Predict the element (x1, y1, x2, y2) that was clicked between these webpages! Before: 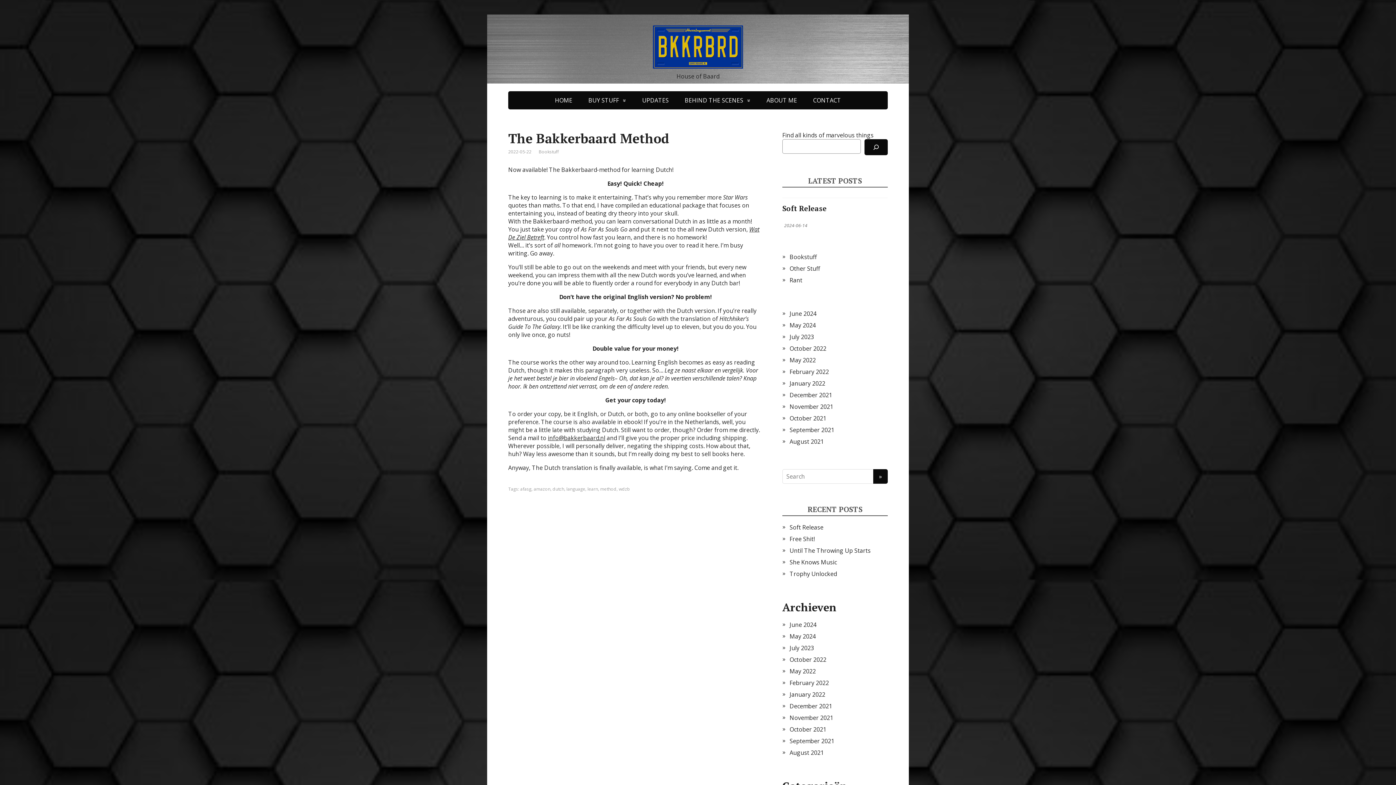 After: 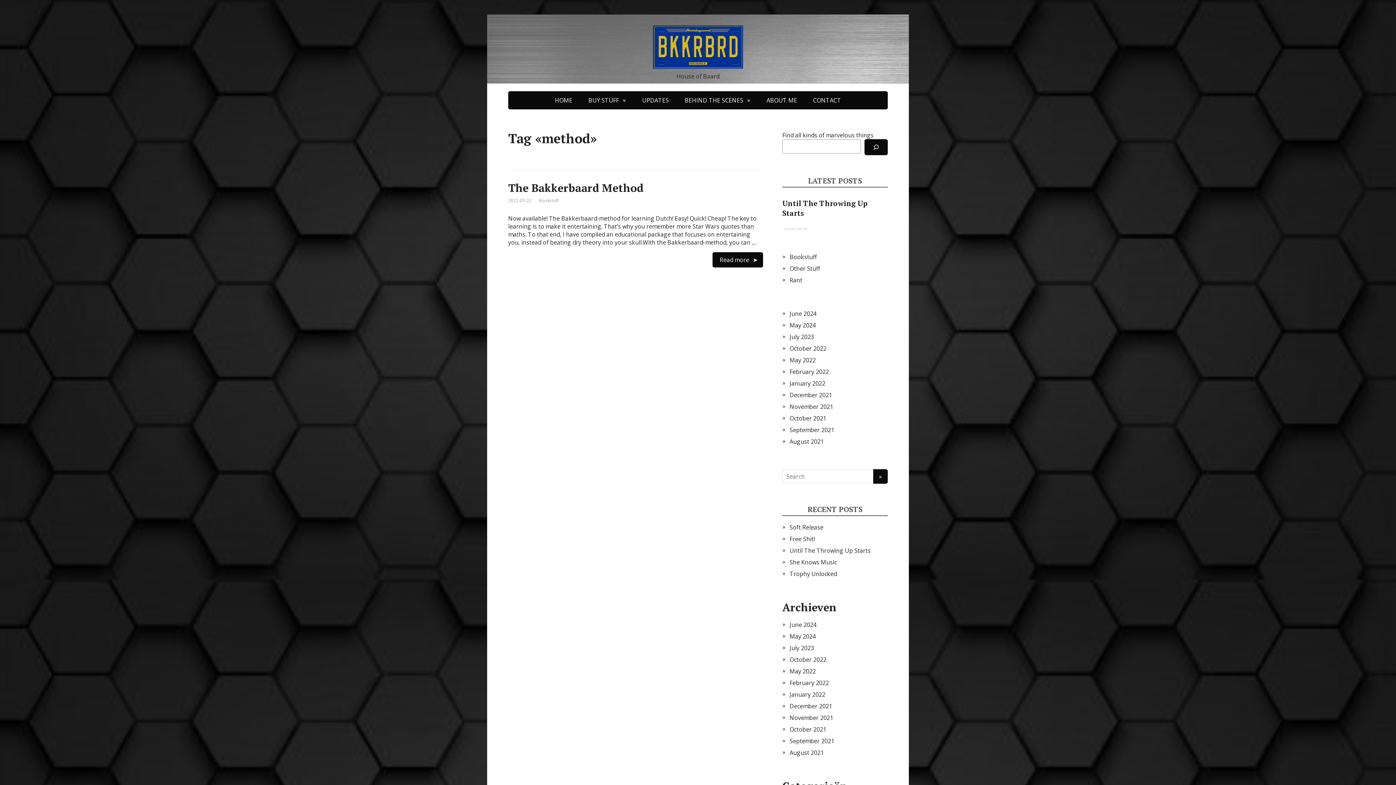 Action: bbox: (600, 486, 616, 492) label: method